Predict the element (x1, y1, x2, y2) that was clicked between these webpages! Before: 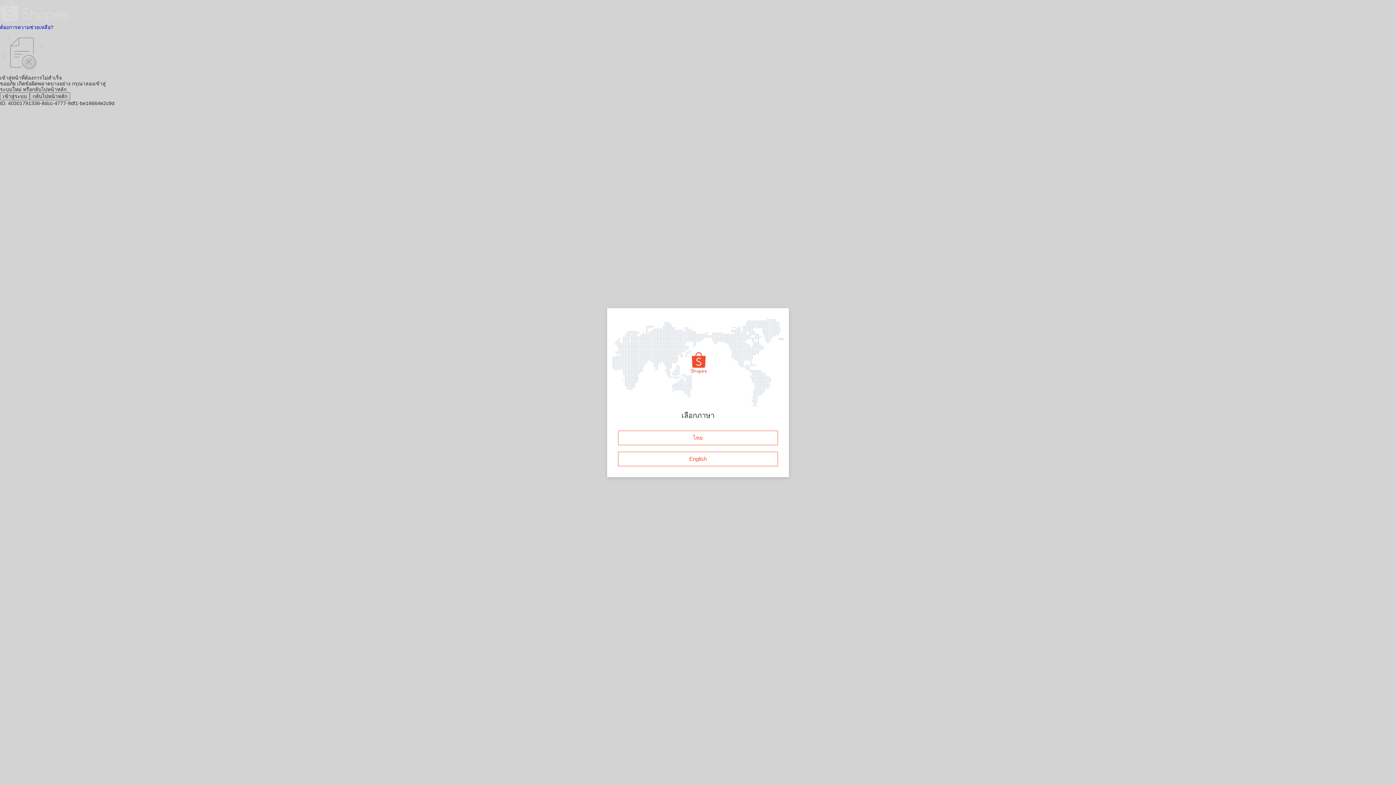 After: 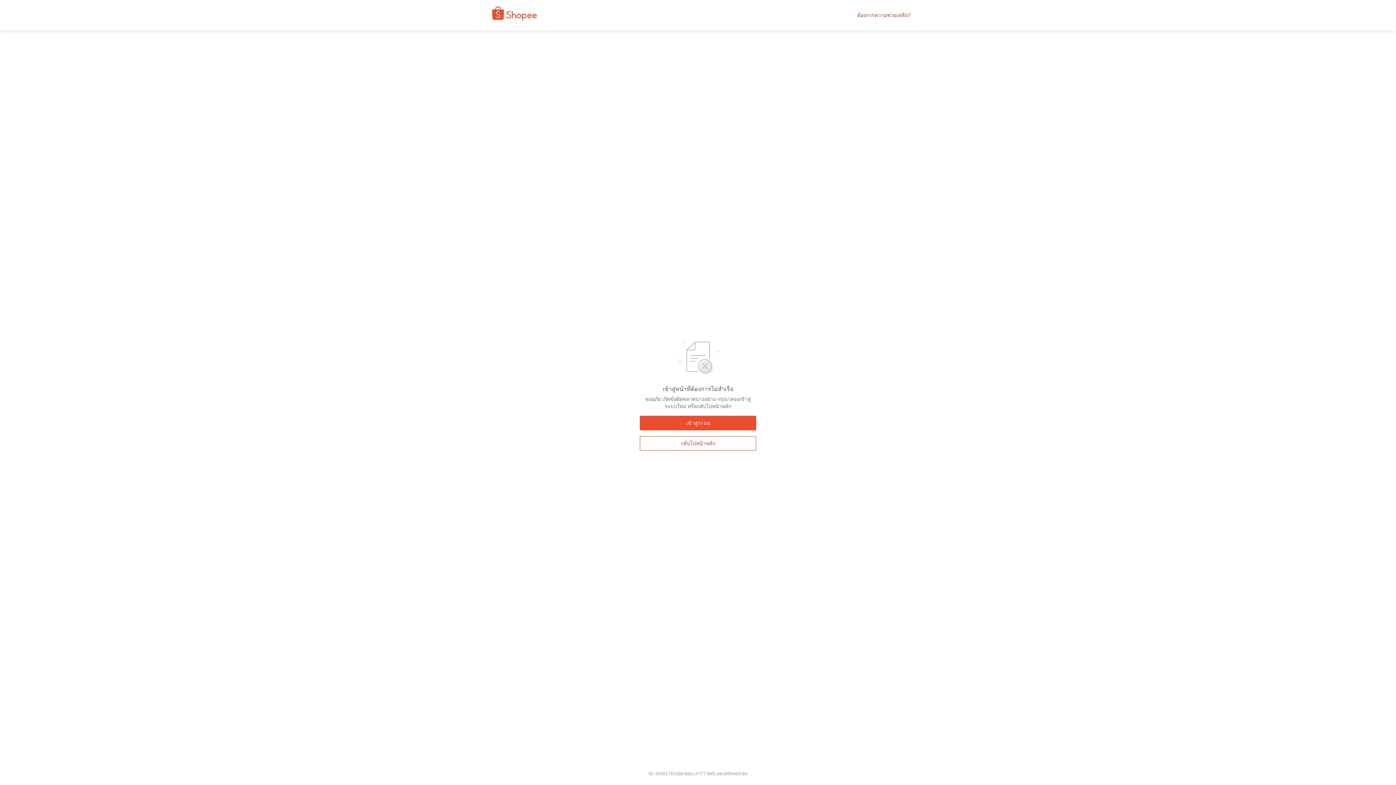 Action: bbox: (618, 430, 778, 445) label: ไทย